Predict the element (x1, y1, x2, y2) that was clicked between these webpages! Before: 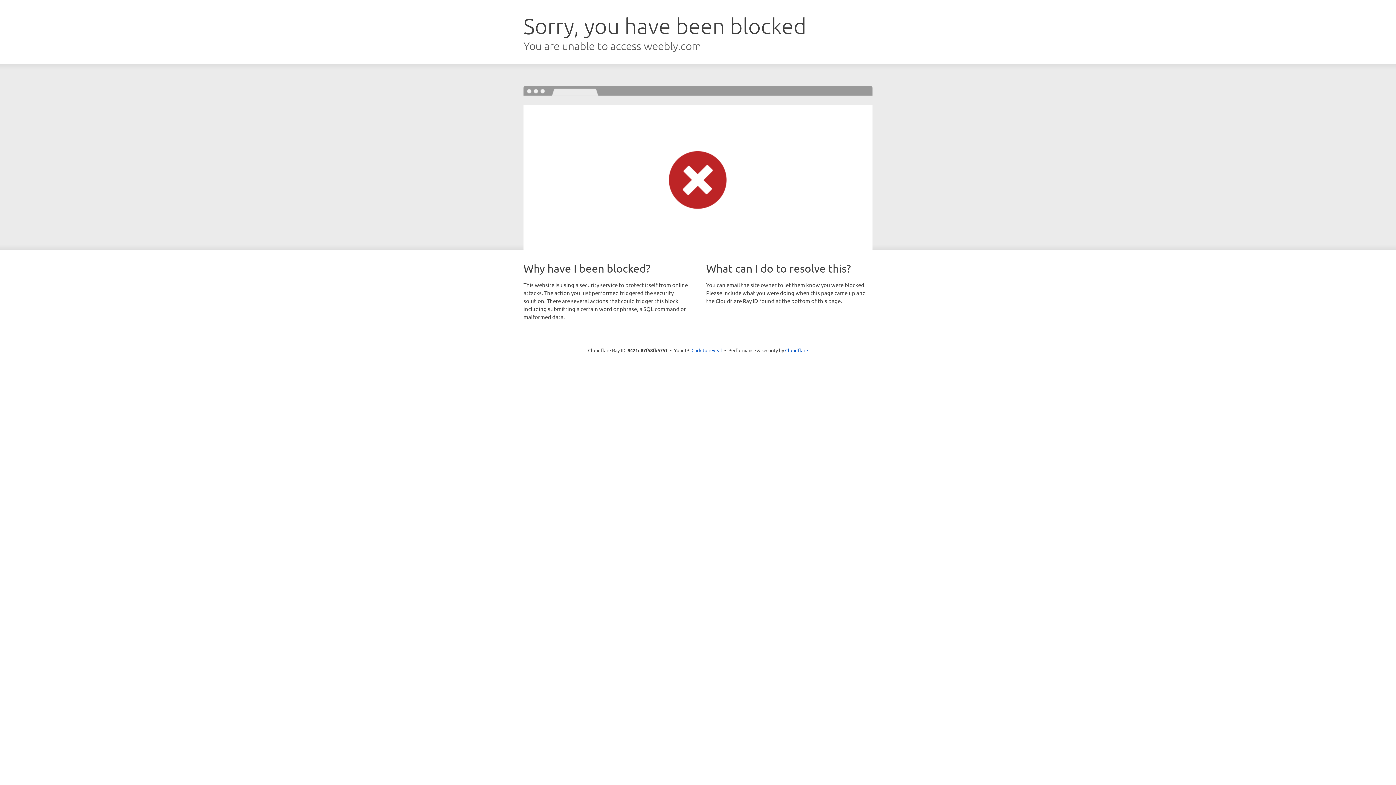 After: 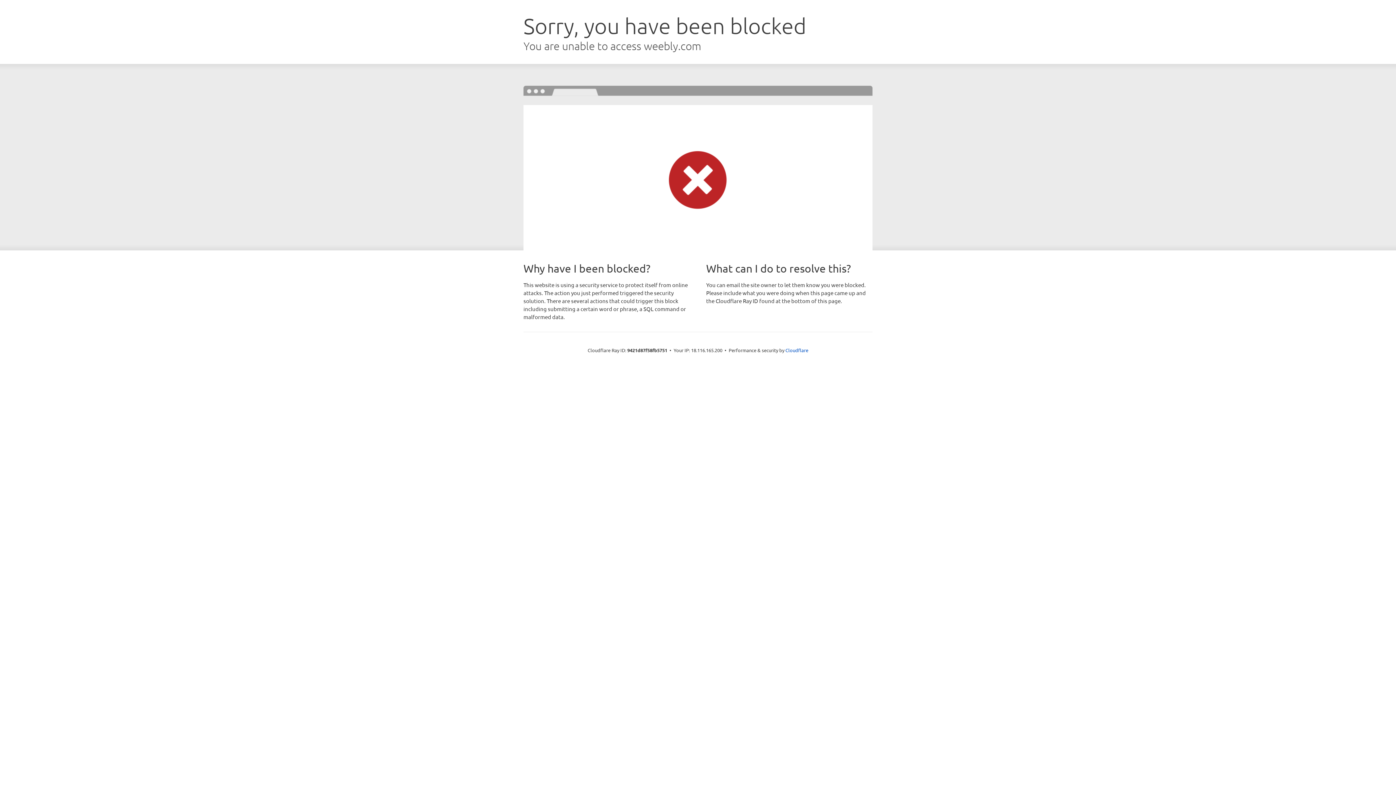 Action: bbox: (691, 346, 722, 353) label: Click to reveal